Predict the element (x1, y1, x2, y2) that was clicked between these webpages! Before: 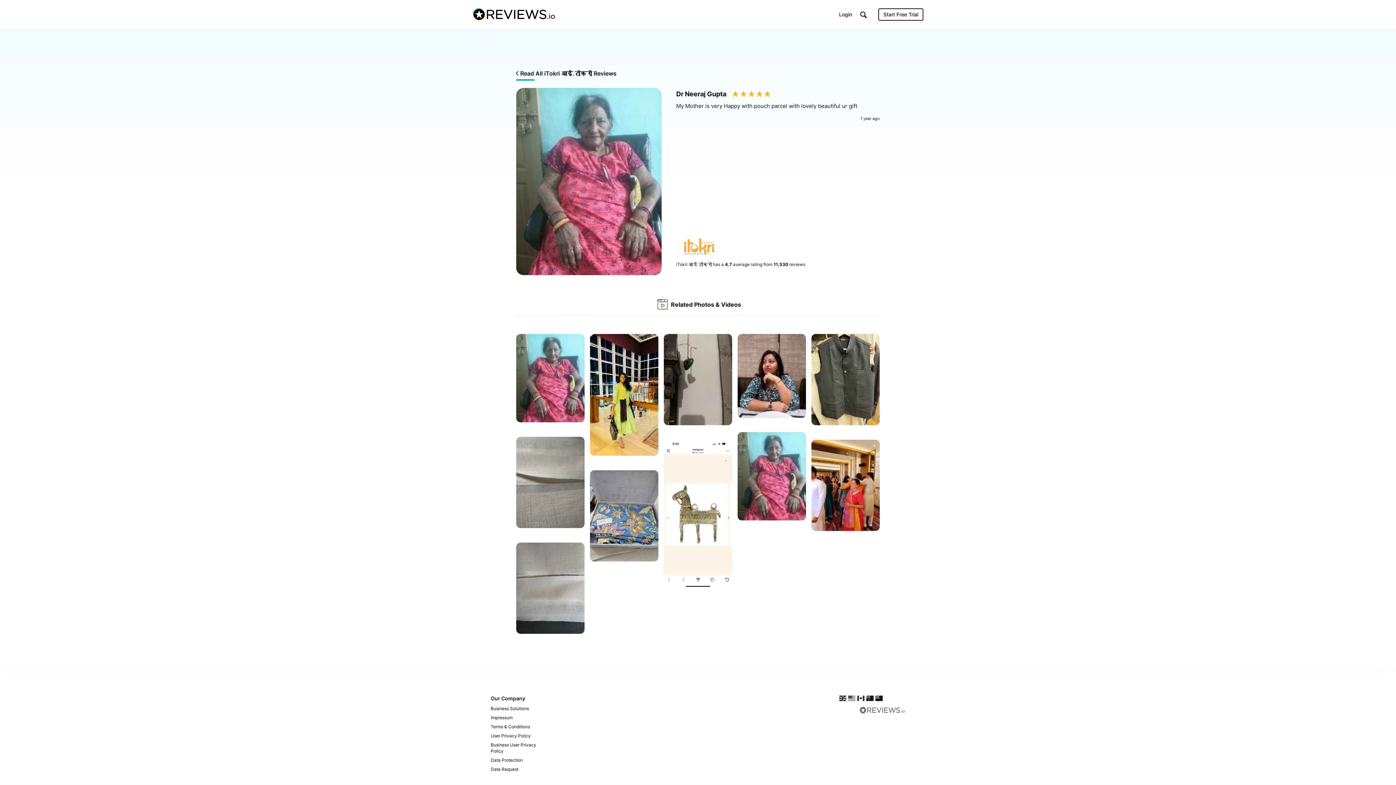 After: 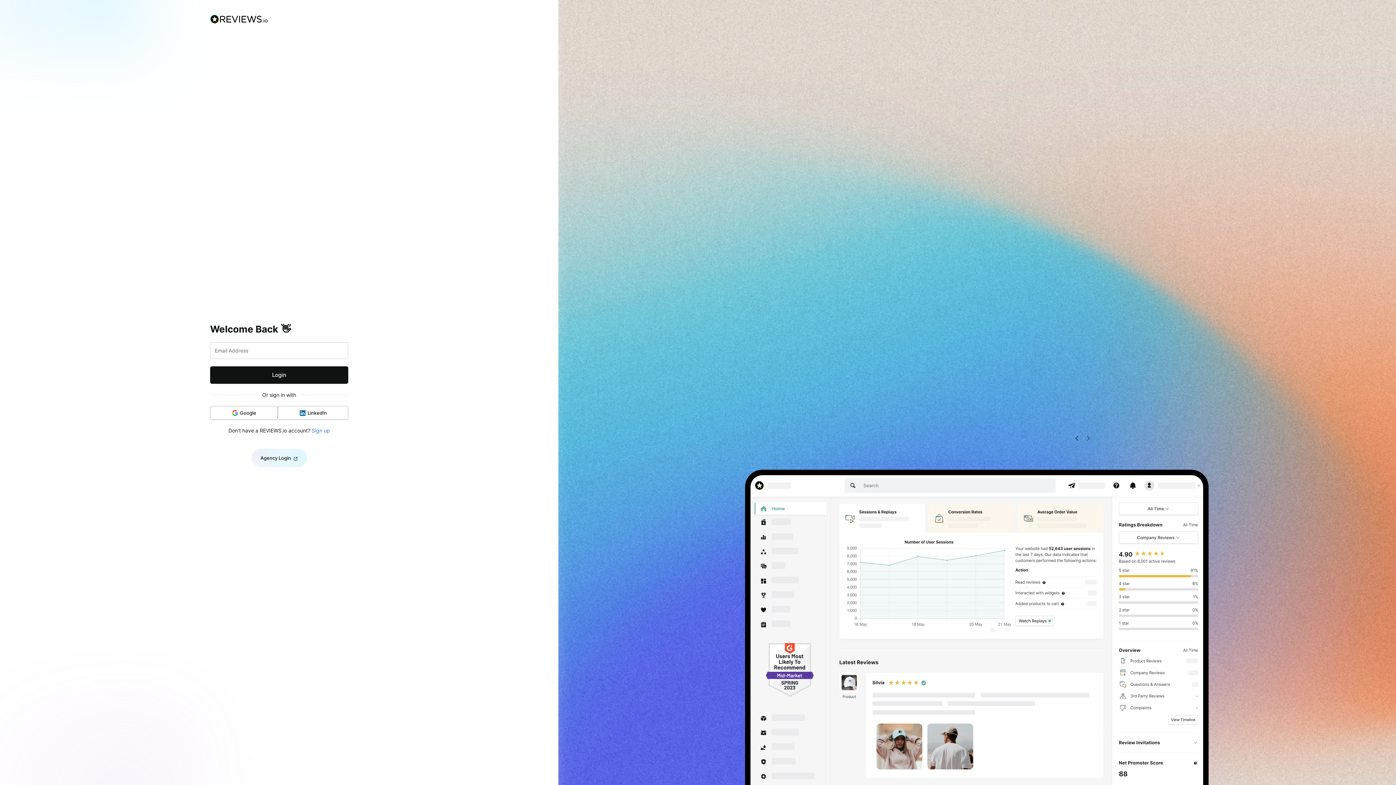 Action: label: Login bbox: (837, 9, 854, 20)